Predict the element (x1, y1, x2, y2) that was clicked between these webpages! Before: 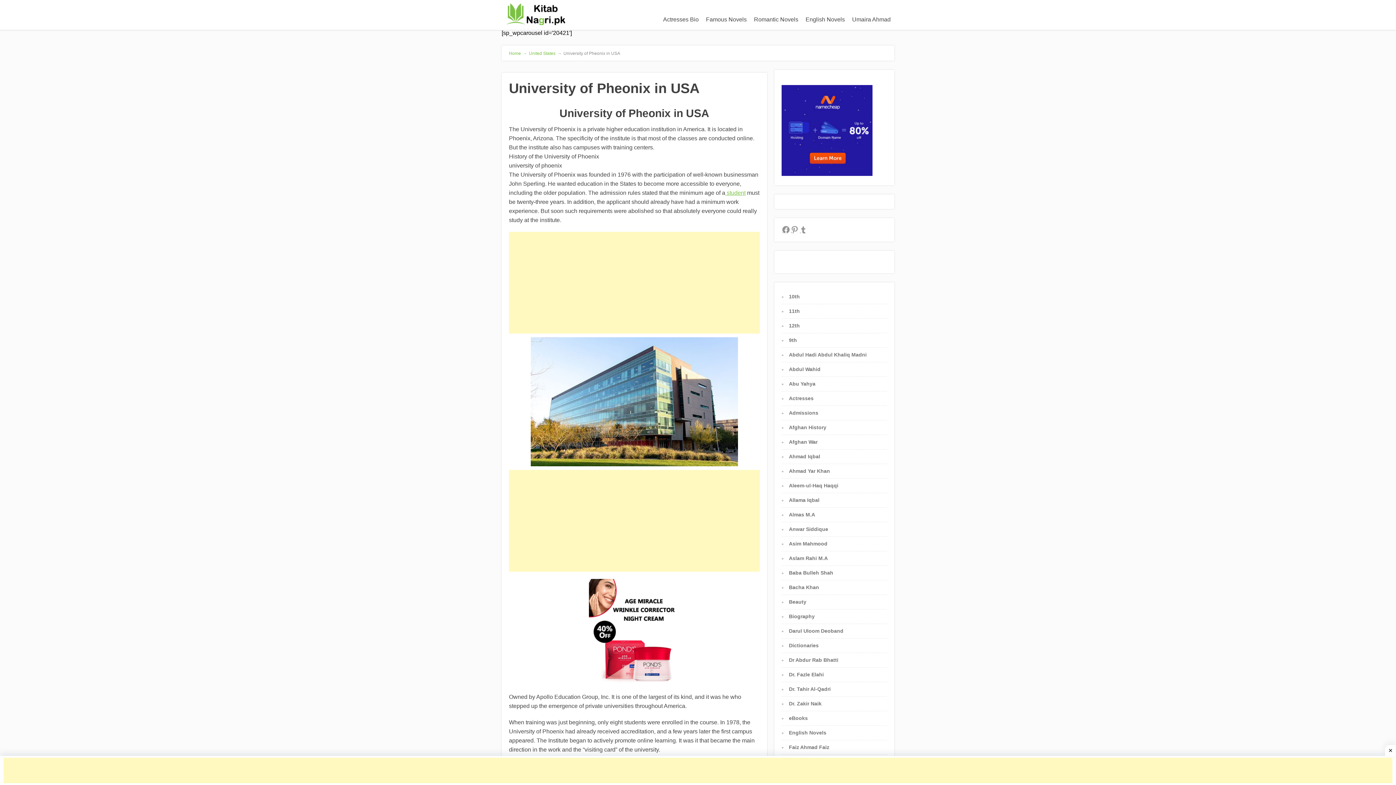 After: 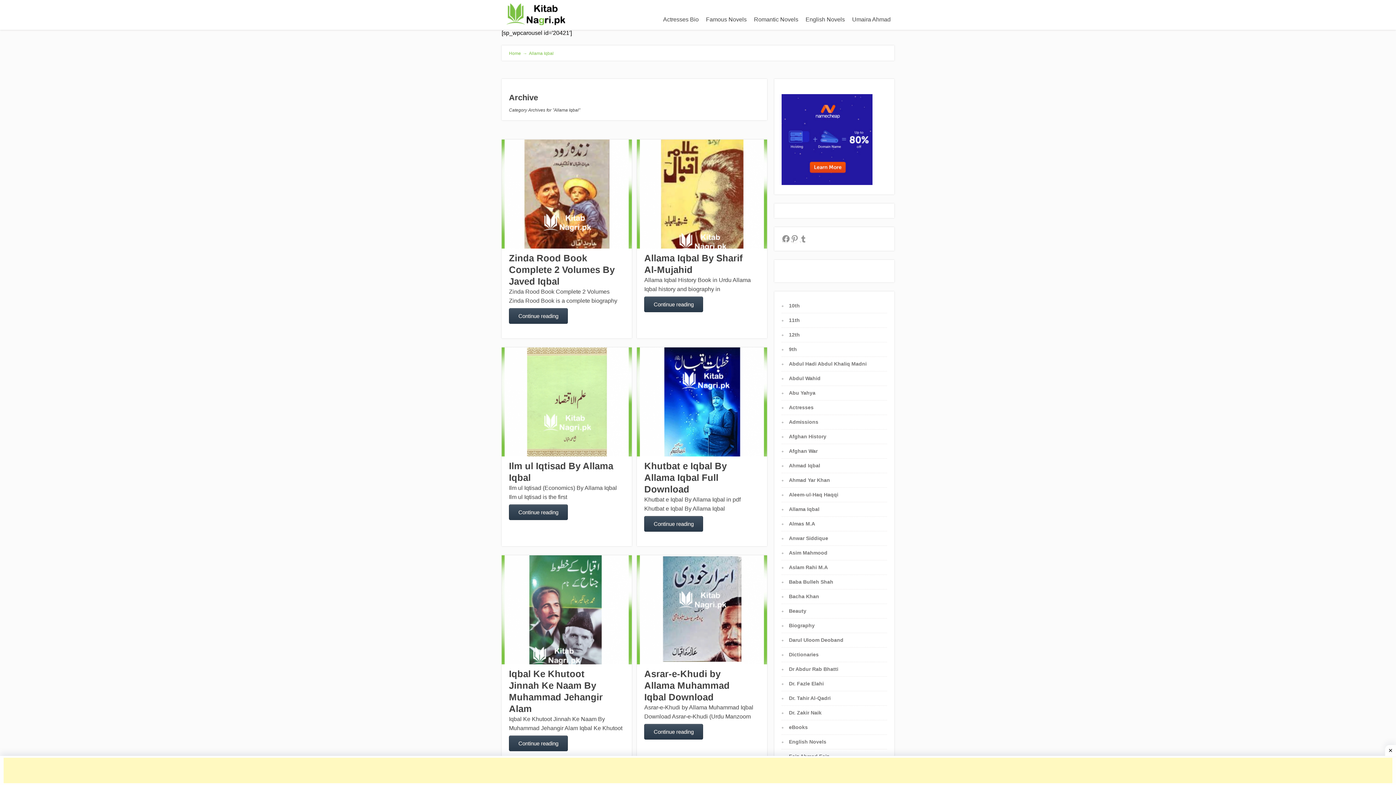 Action: bbox: (789, 733, 819, 739) label: Allama Iqbal